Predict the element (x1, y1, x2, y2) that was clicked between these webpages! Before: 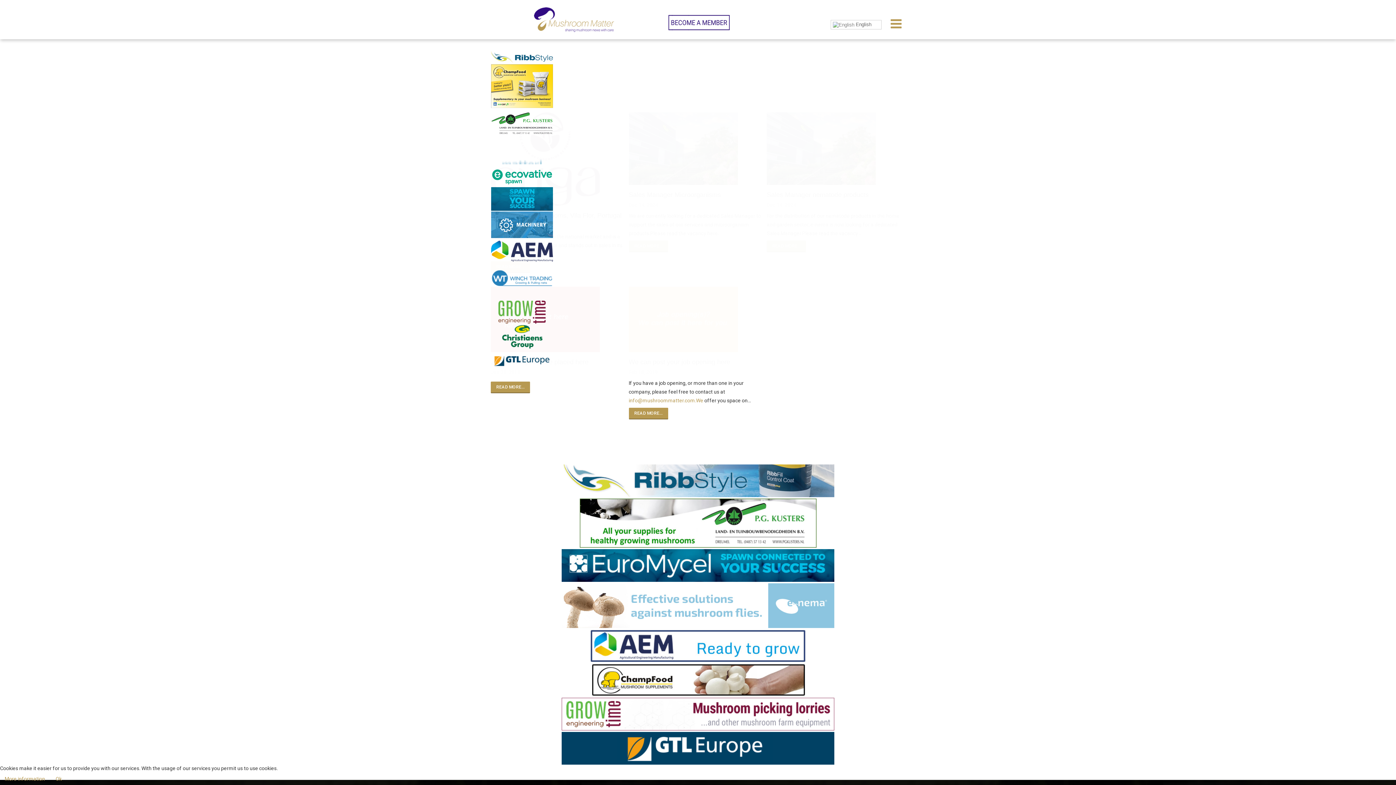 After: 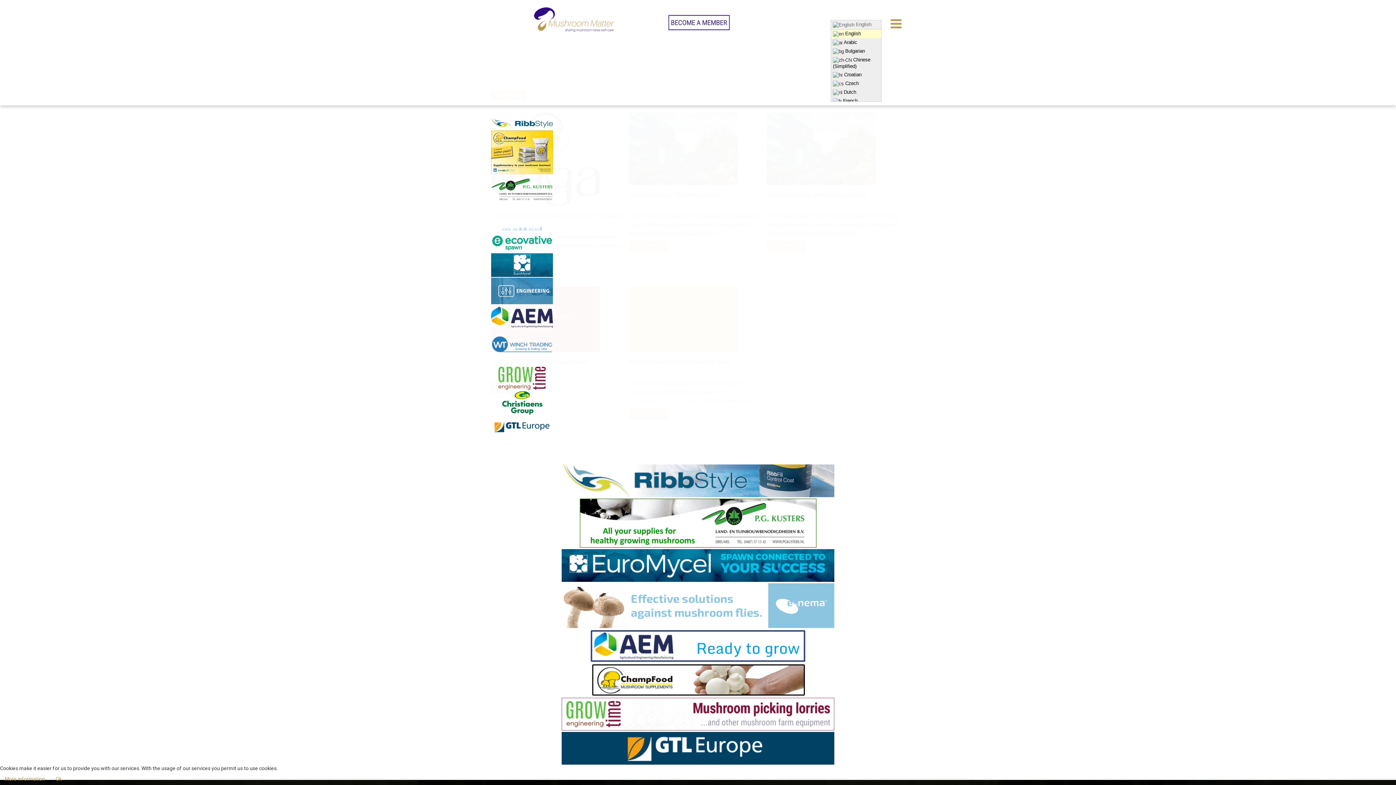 Action: label:  English bbox: (830, 20, 881, 29)